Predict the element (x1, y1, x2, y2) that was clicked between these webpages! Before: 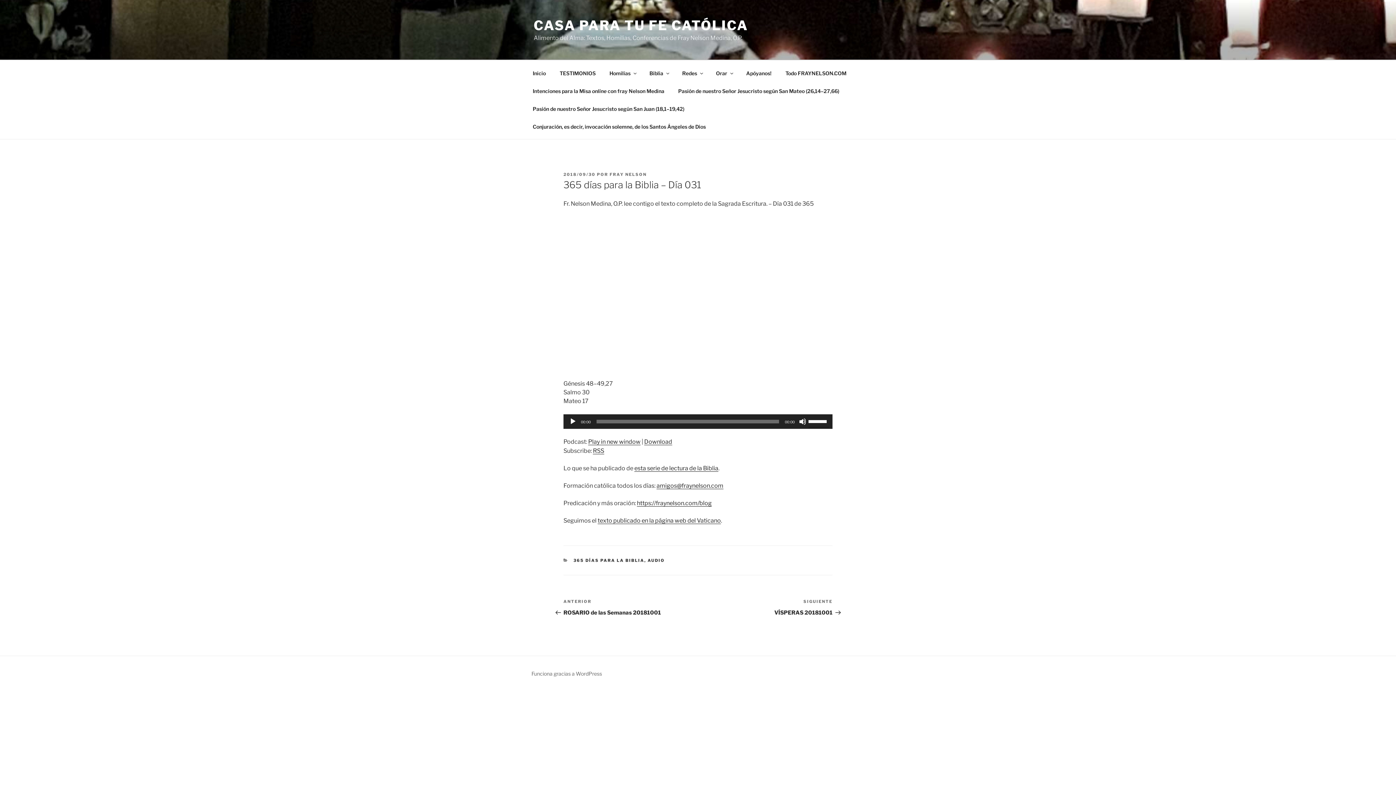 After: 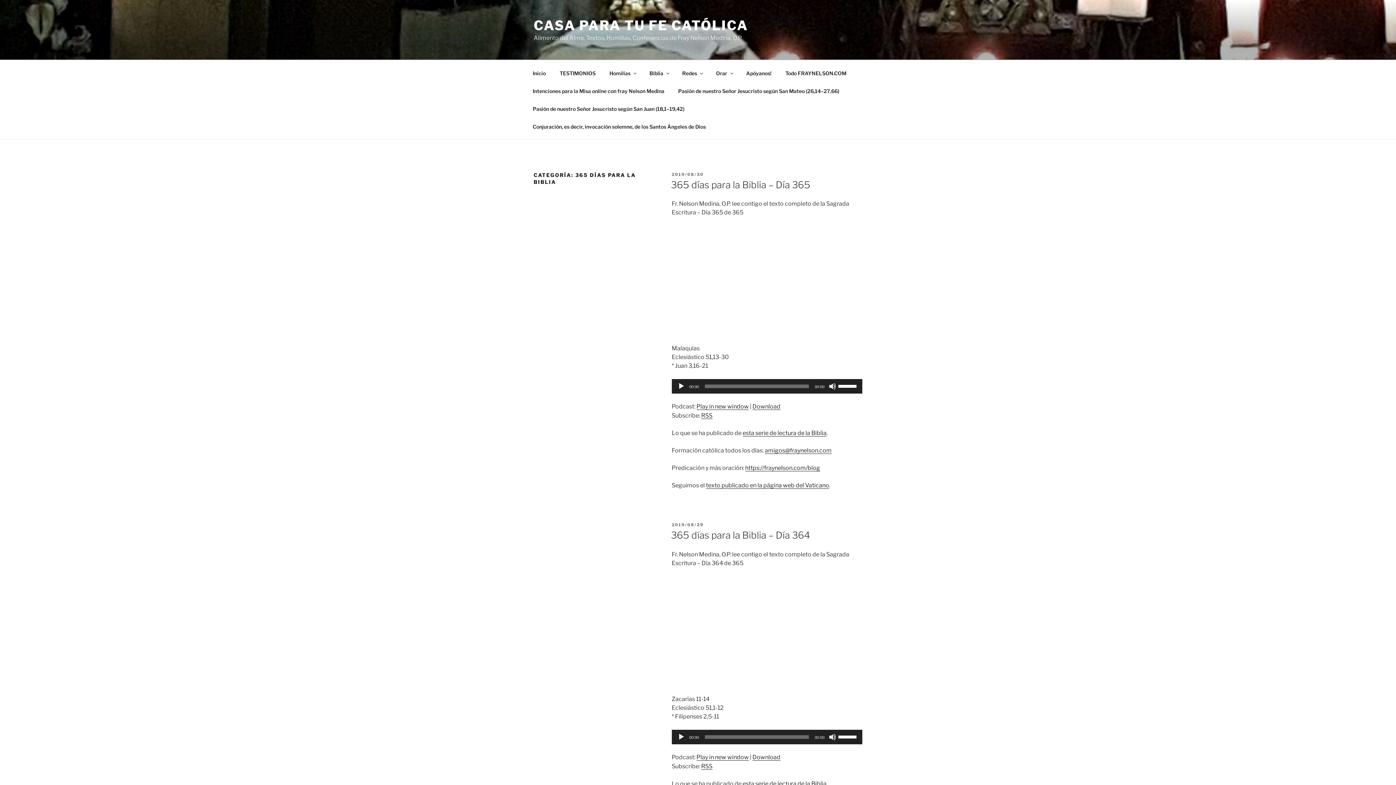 Action: bbox: (573, 558, 644, 563) label: 365 DÍAS PARA LA BIBLIA